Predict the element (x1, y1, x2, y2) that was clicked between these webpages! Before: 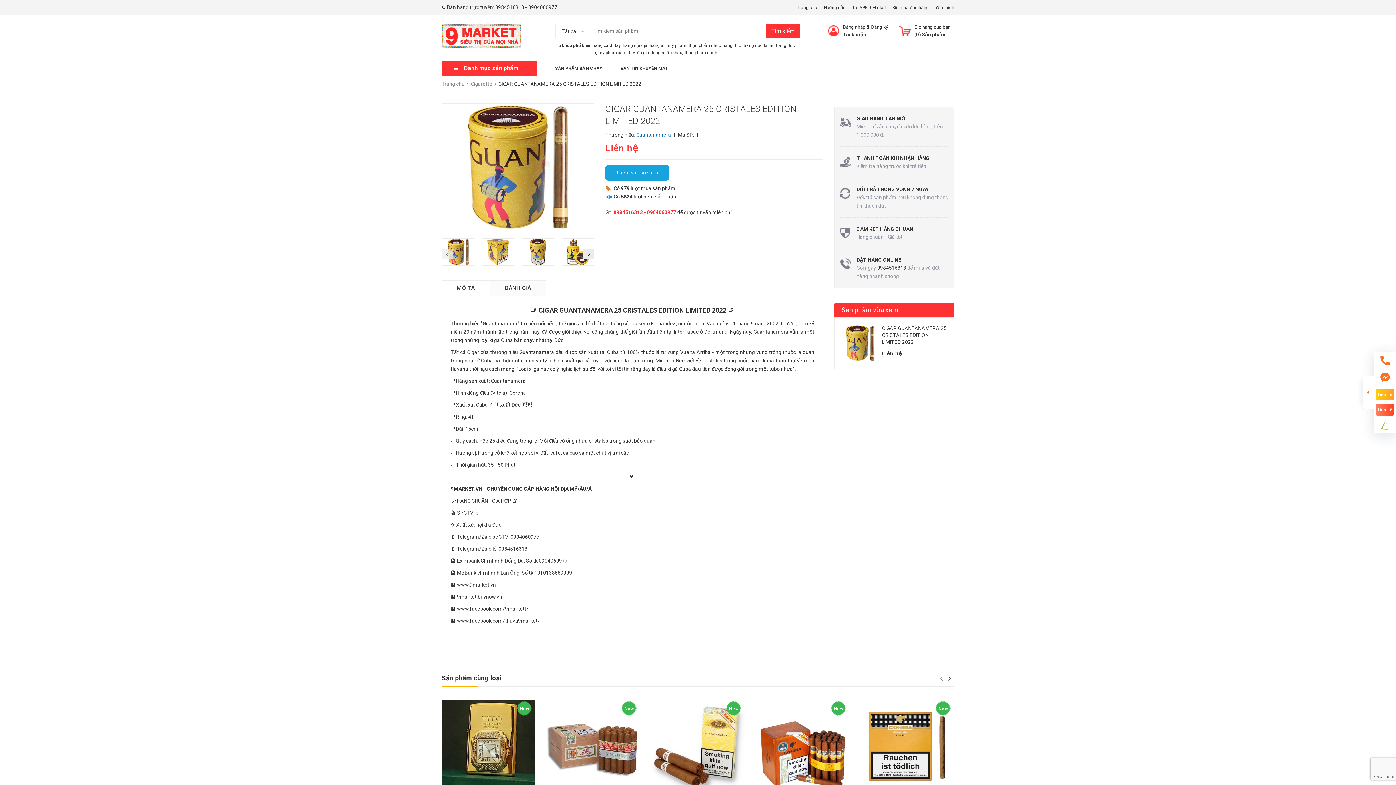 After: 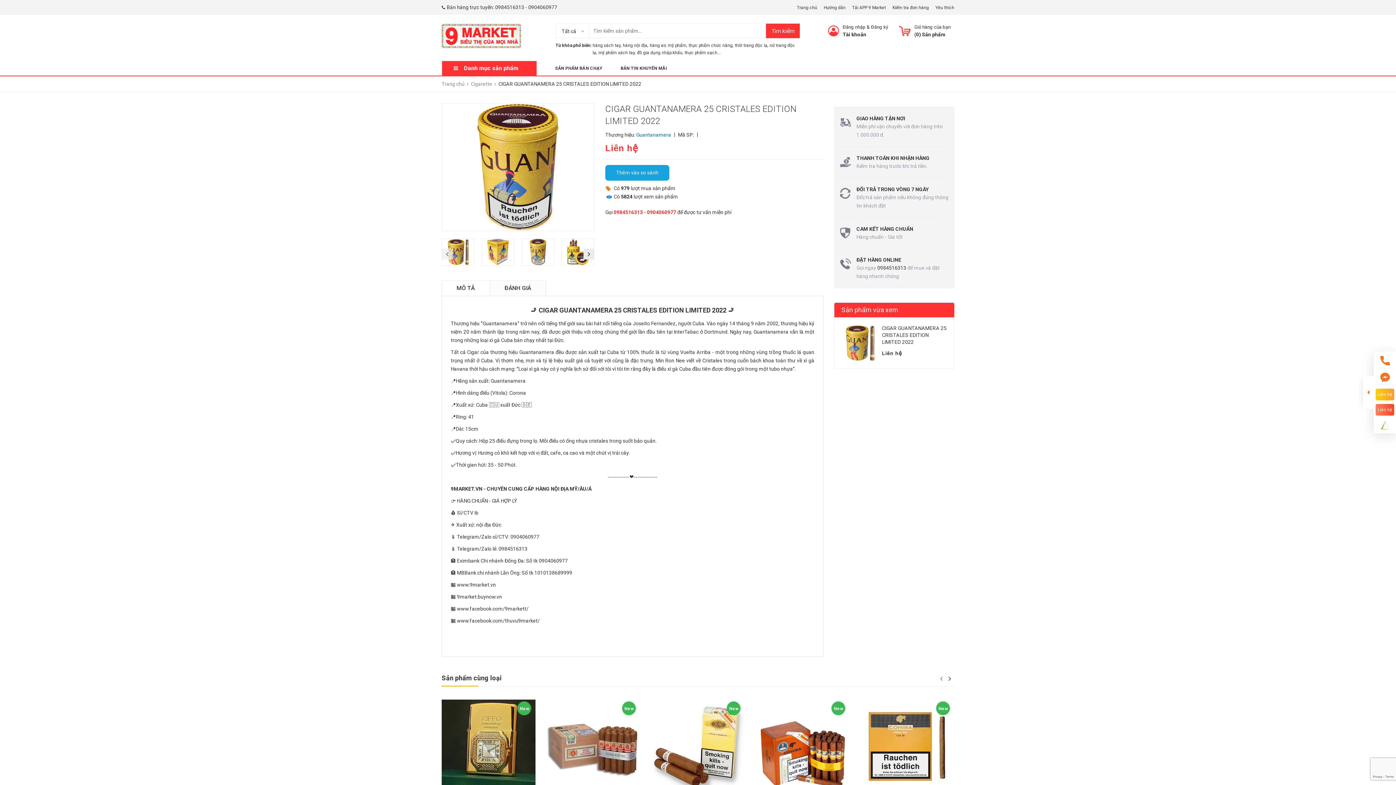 Action: bbox: (521, 238, 554, 265)